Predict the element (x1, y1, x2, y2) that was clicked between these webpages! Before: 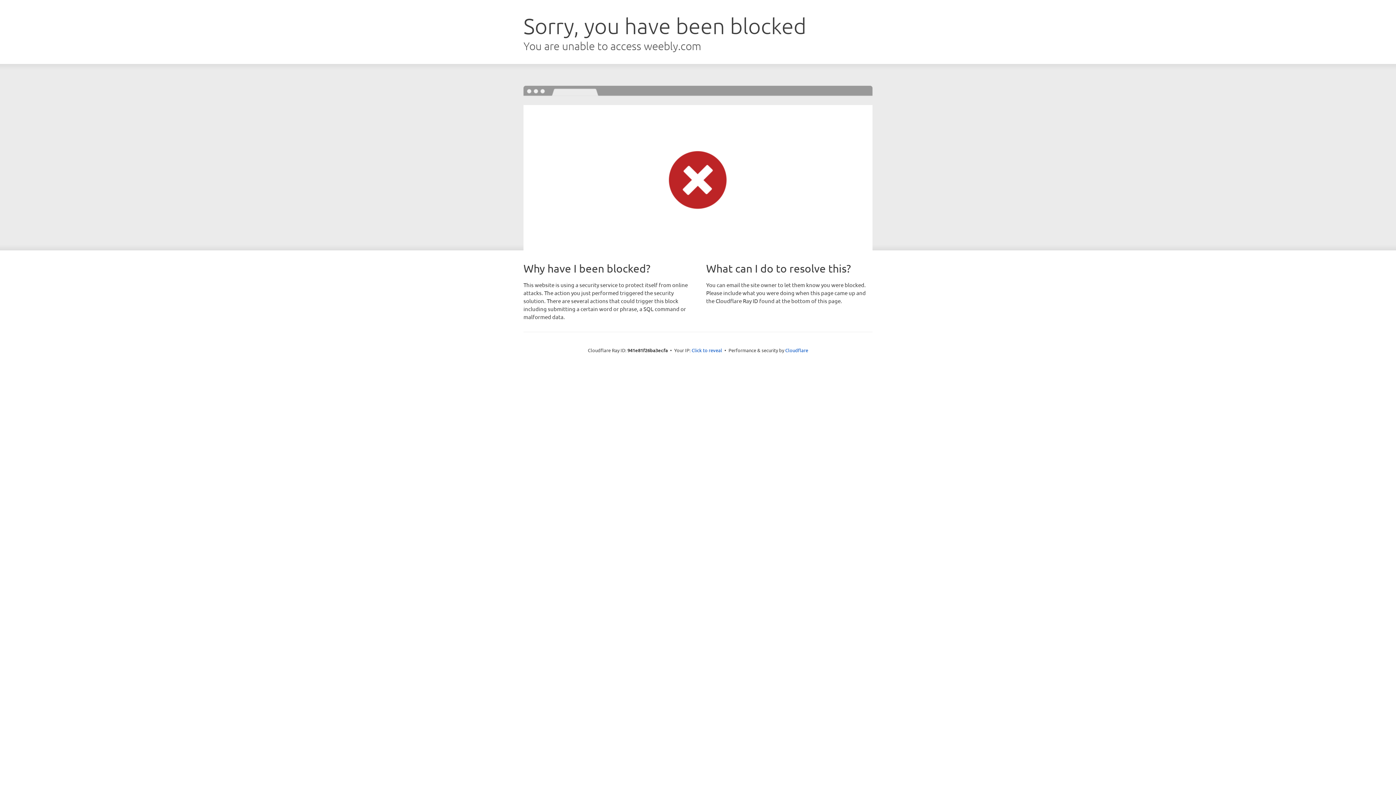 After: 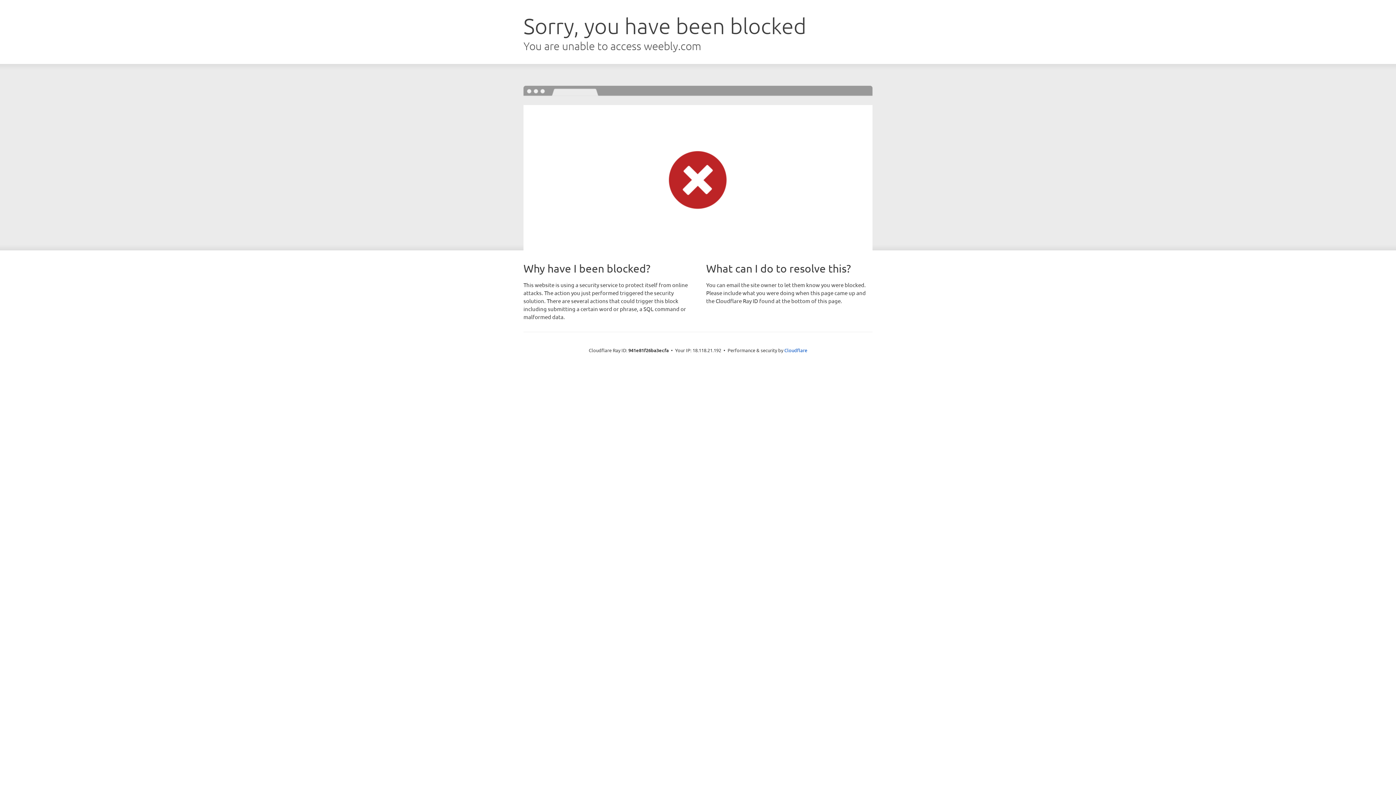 Action: bbox: (691, 346, 722, 353) label: Click to reveal